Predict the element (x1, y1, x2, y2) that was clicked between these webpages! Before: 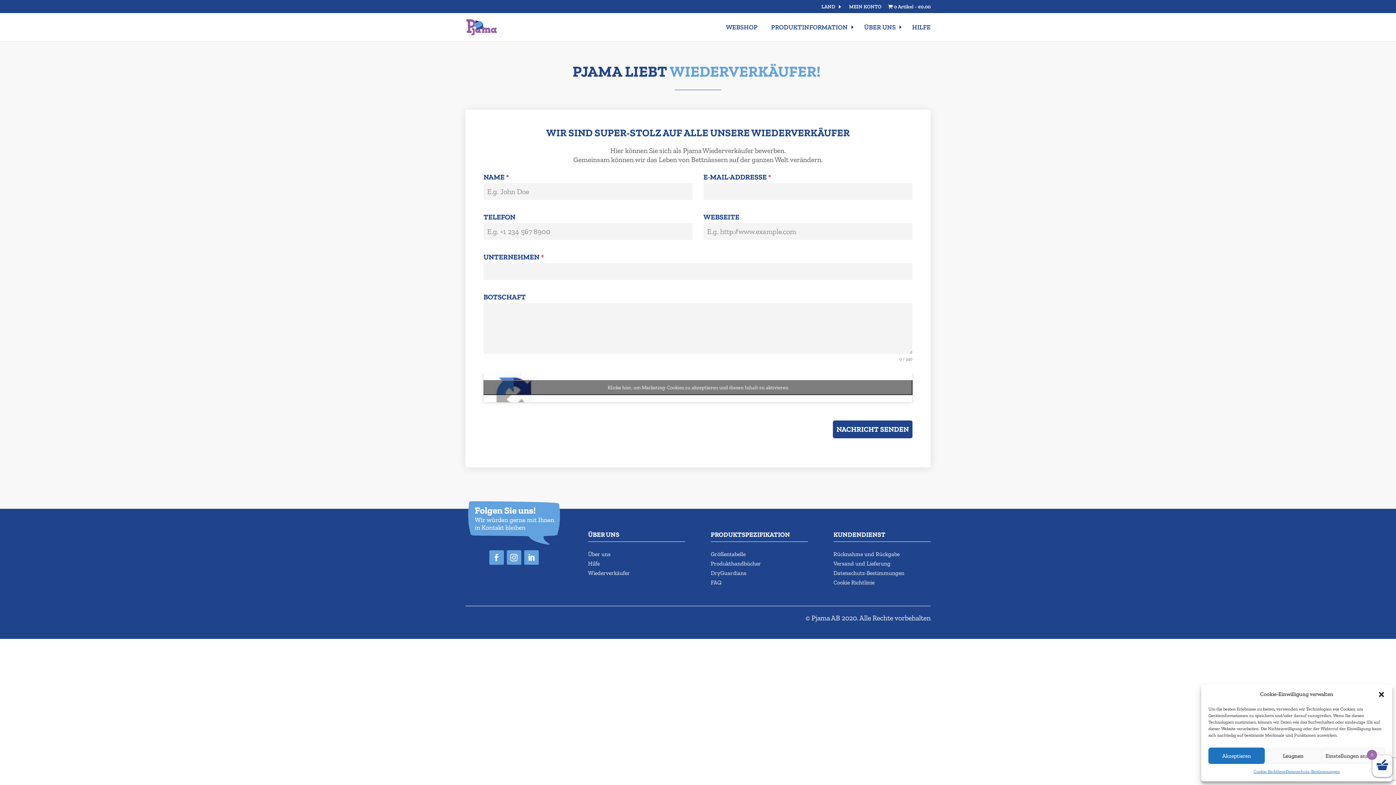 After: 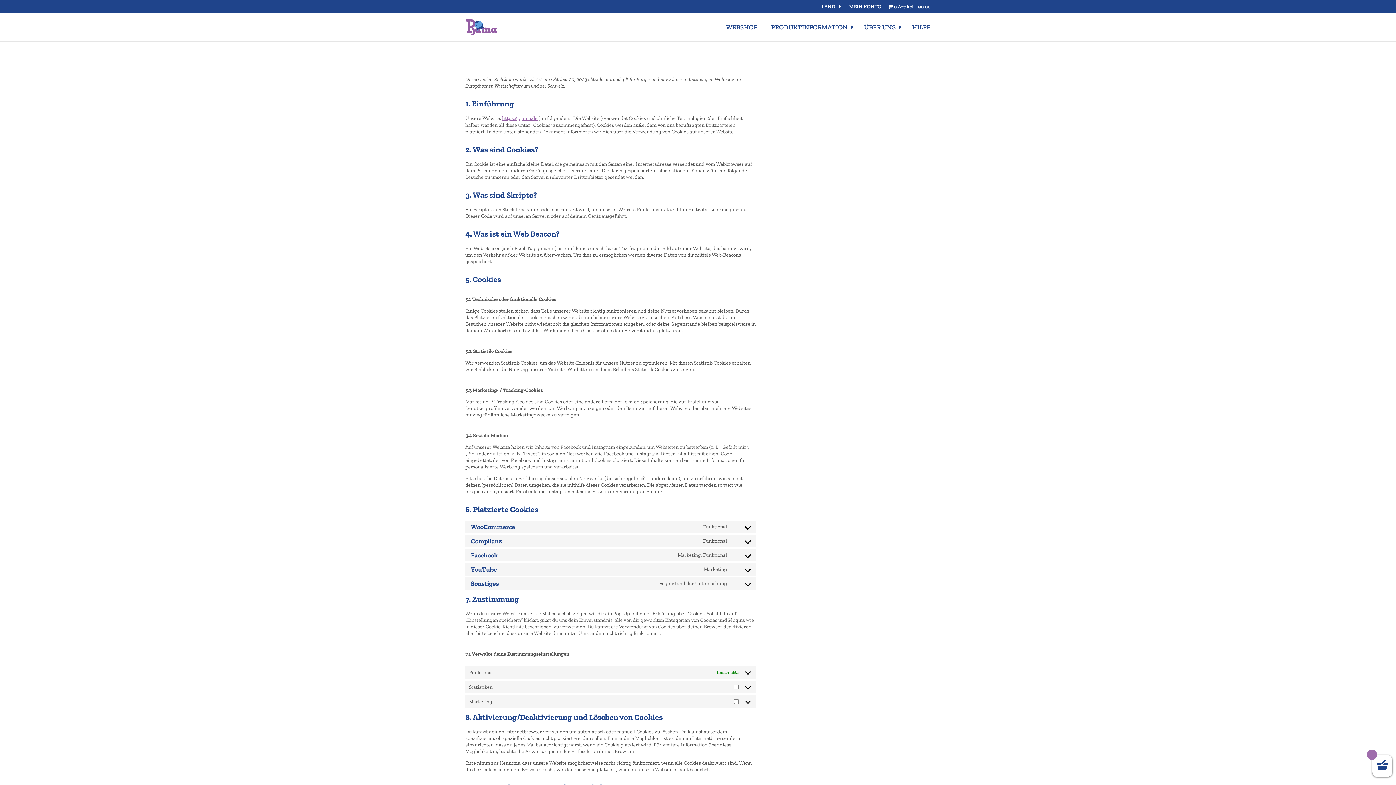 Action: label: Cookie Richtlinie bbox: (833, 578, 874, 587)